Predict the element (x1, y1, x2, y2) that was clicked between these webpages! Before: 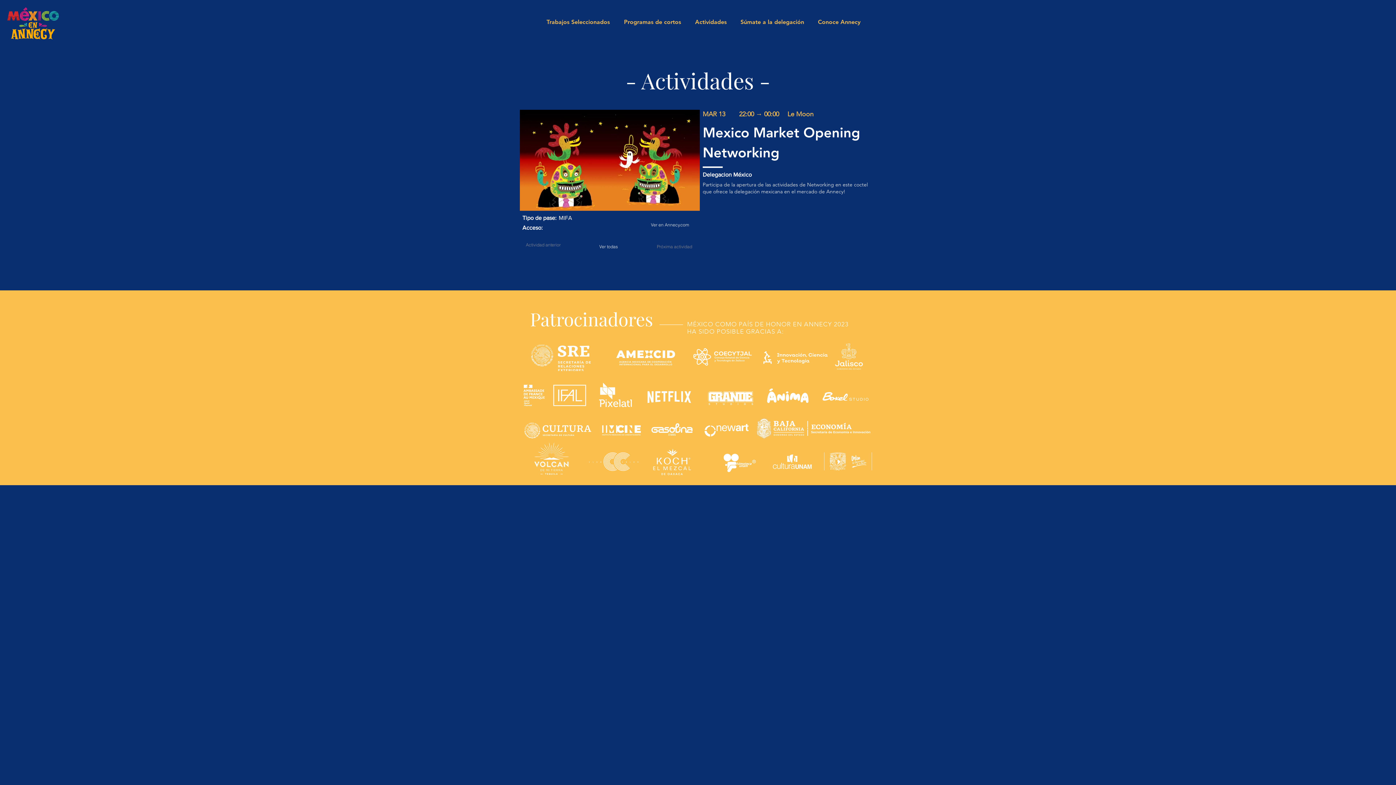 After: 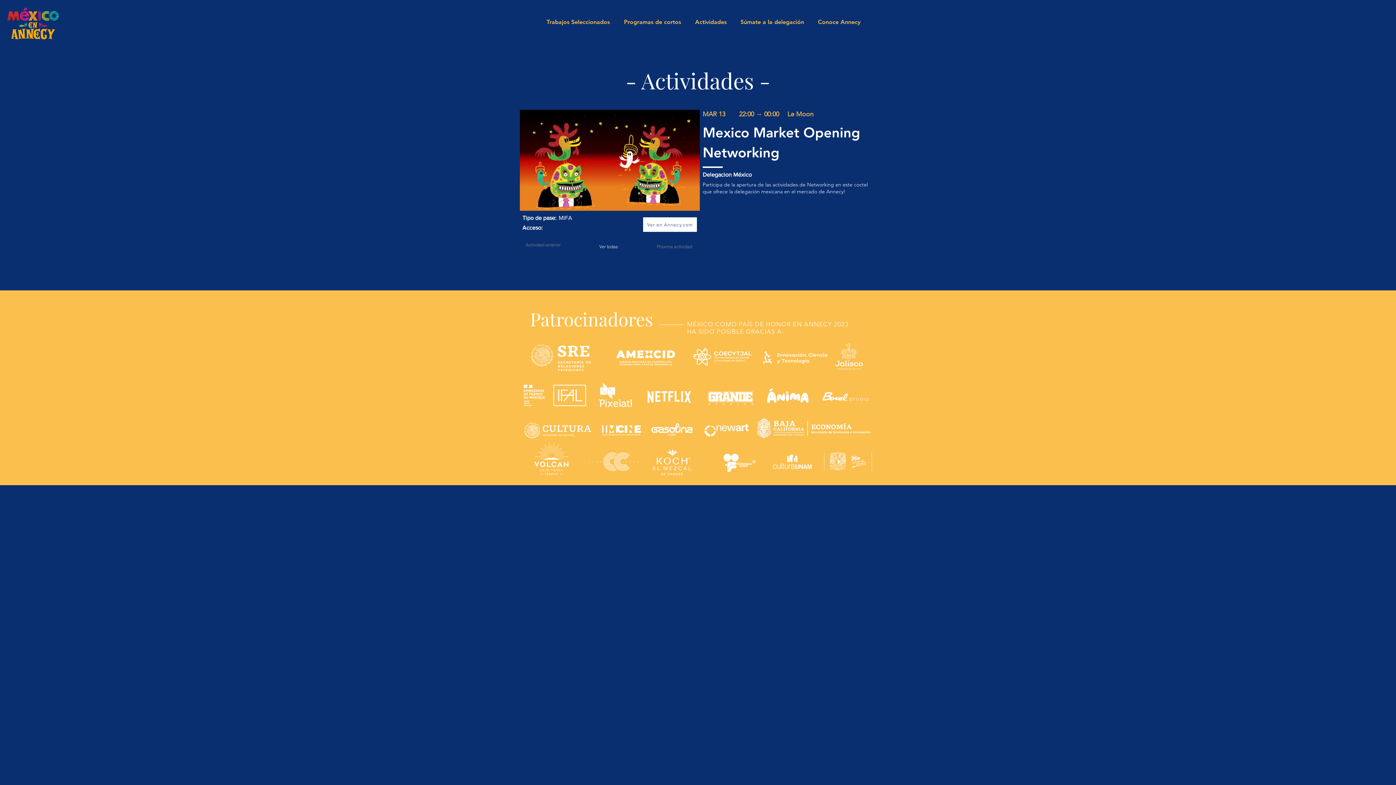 Action: label: Ver en Annecy.com bbox: (643, 217, 697, 232)